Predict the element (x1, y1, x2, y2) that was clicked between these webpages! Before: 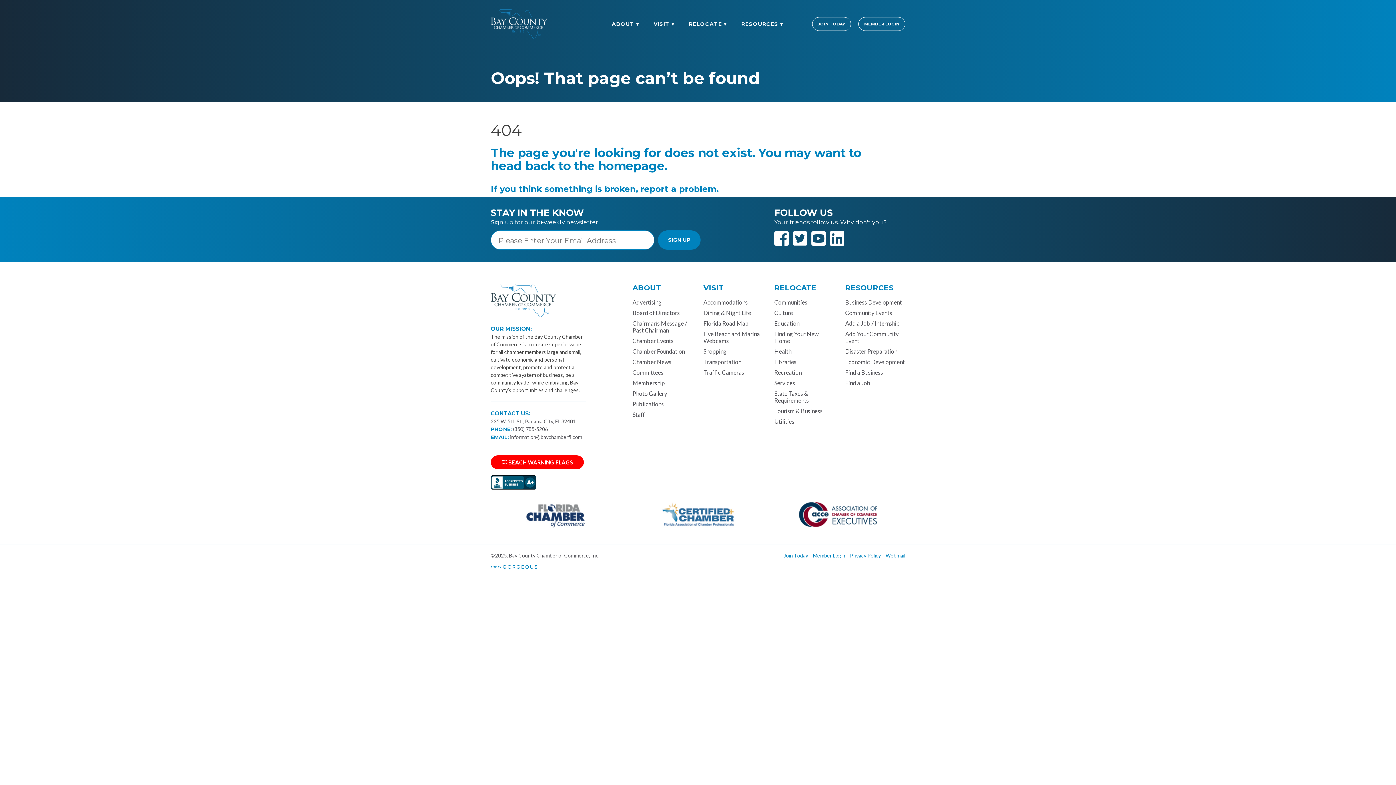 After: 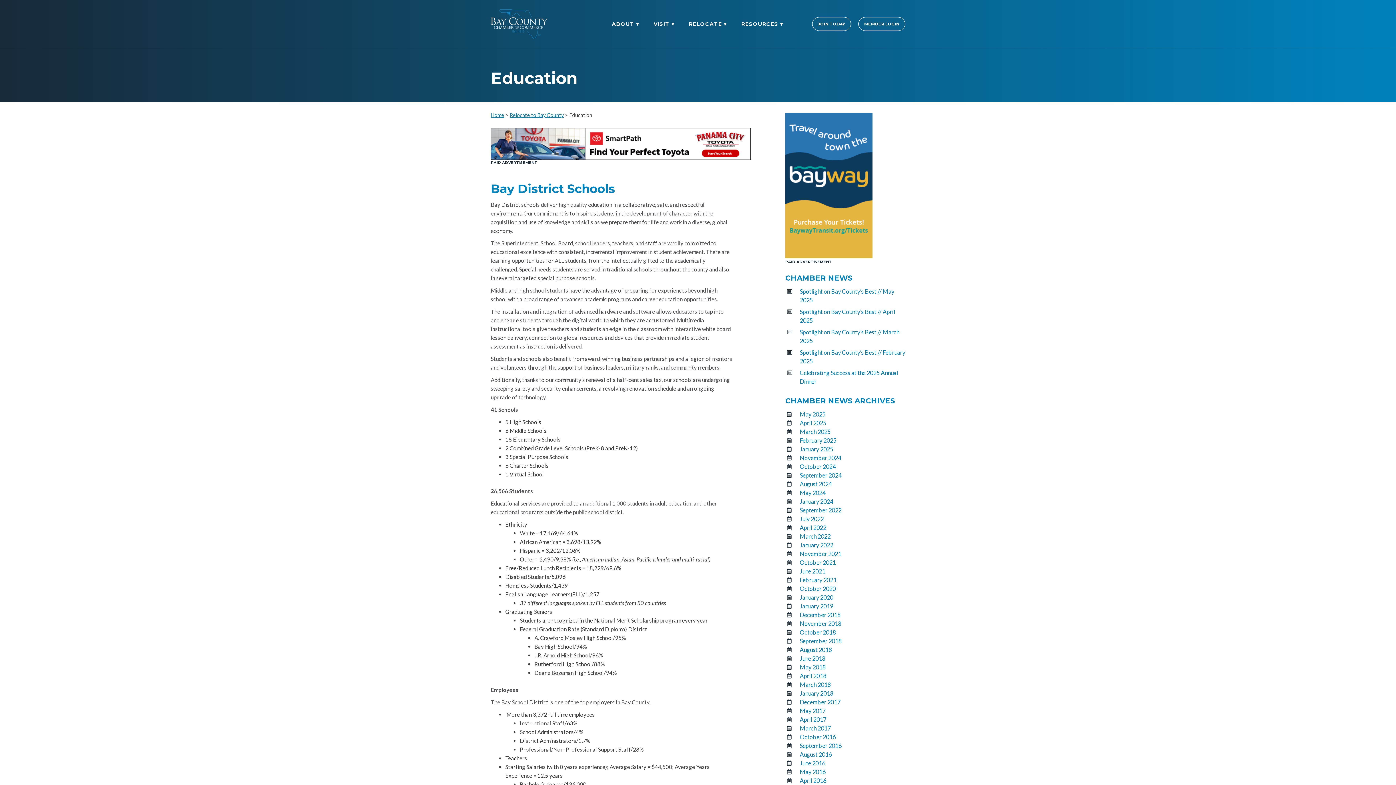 Action: bbox: (774, 320, 799, 326) label: Education